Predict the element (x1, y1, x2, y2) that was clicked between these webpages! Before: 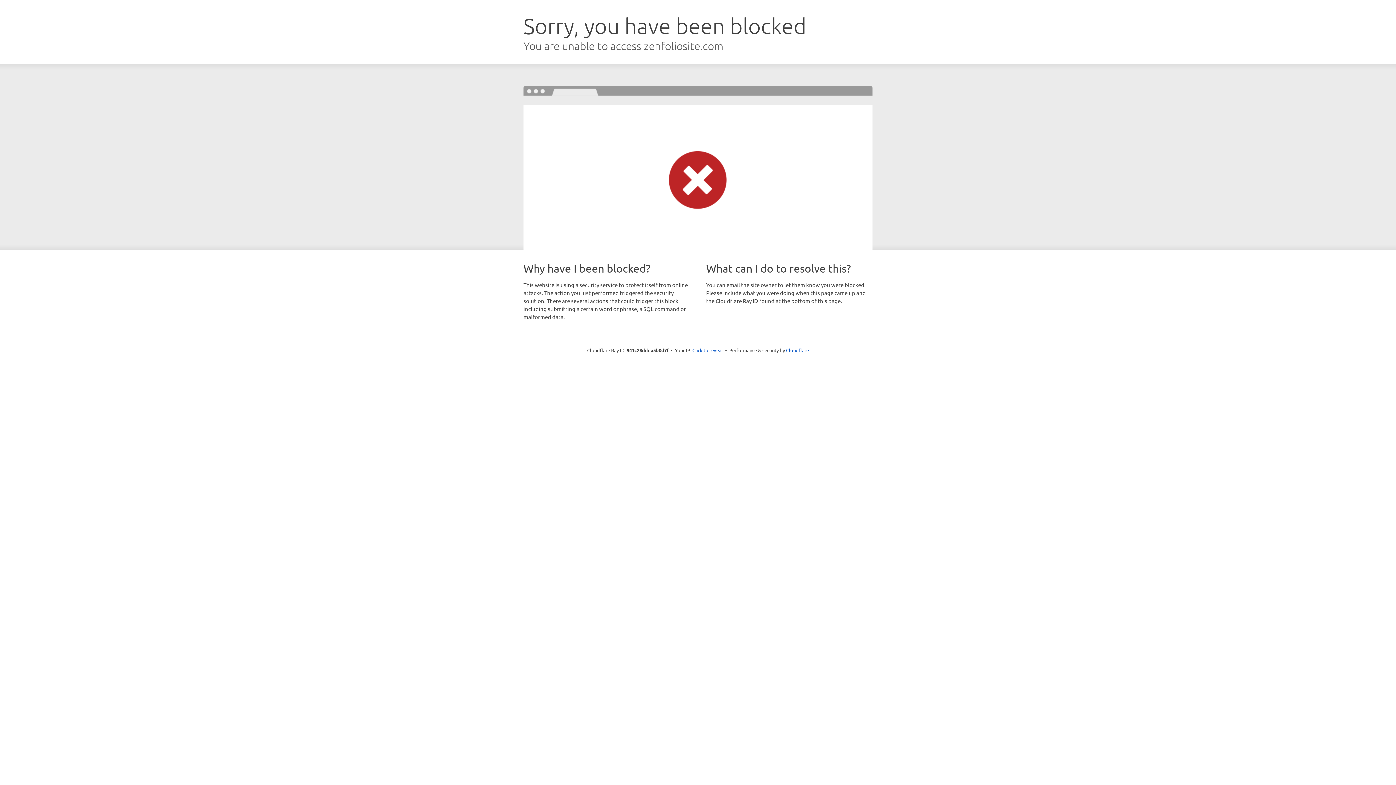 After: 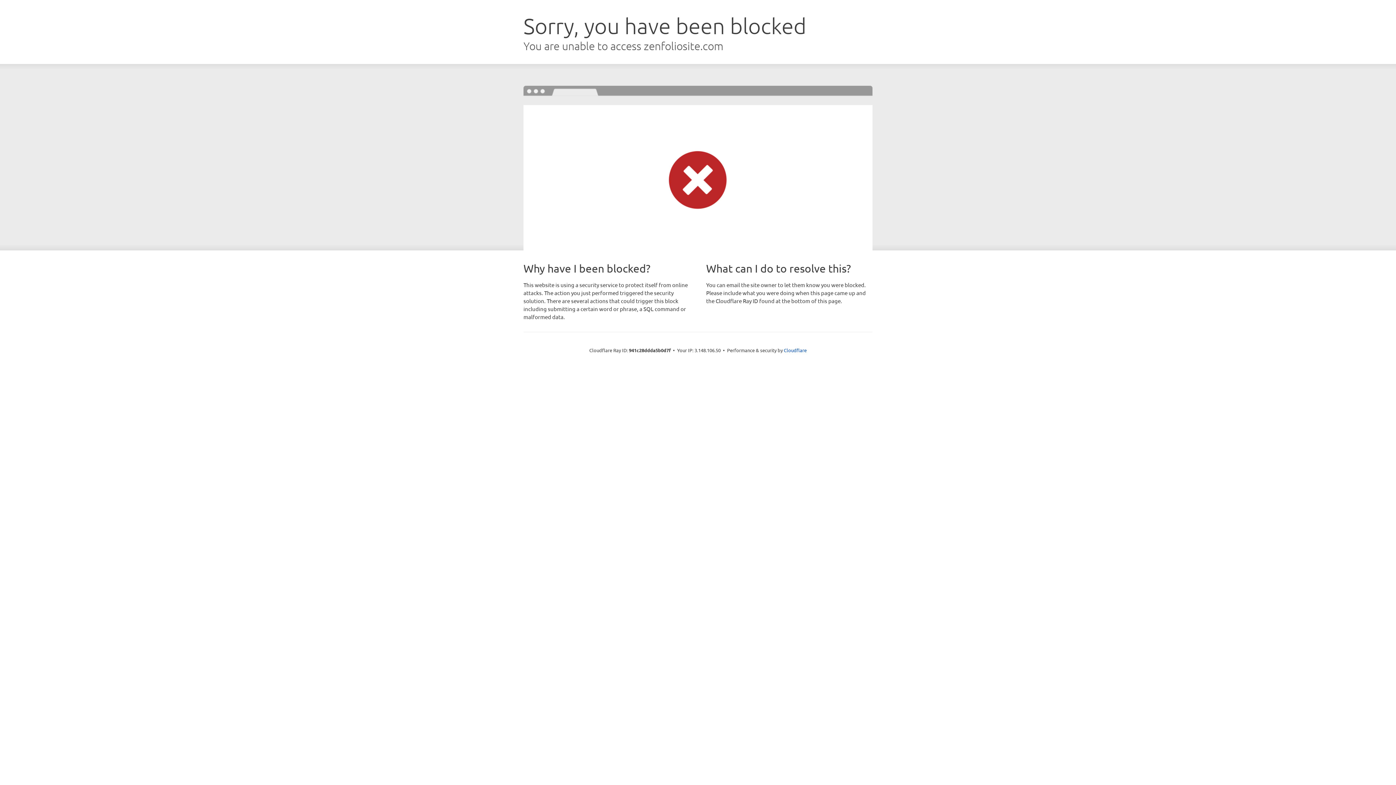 Action: bbox: (692, 346, 723, 353) label: Click to reveal